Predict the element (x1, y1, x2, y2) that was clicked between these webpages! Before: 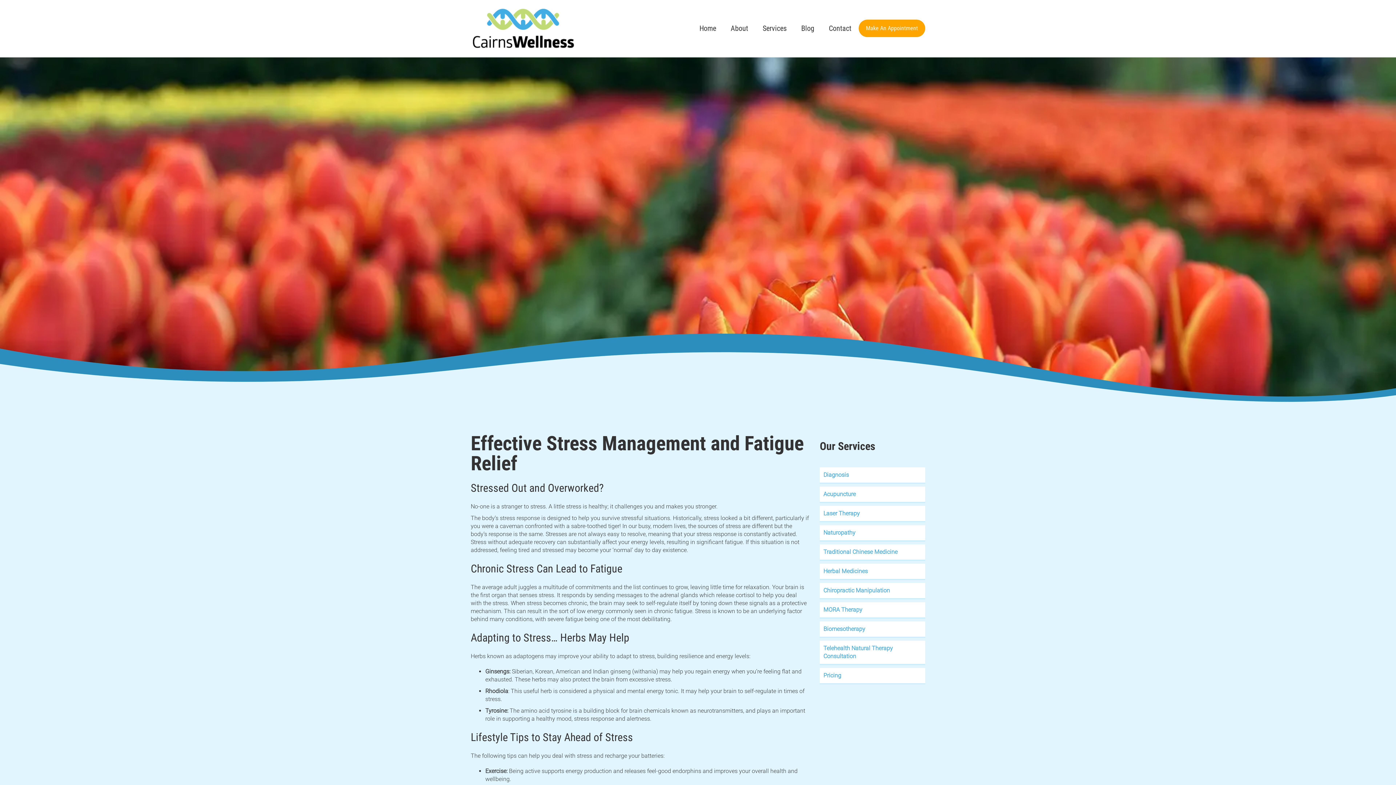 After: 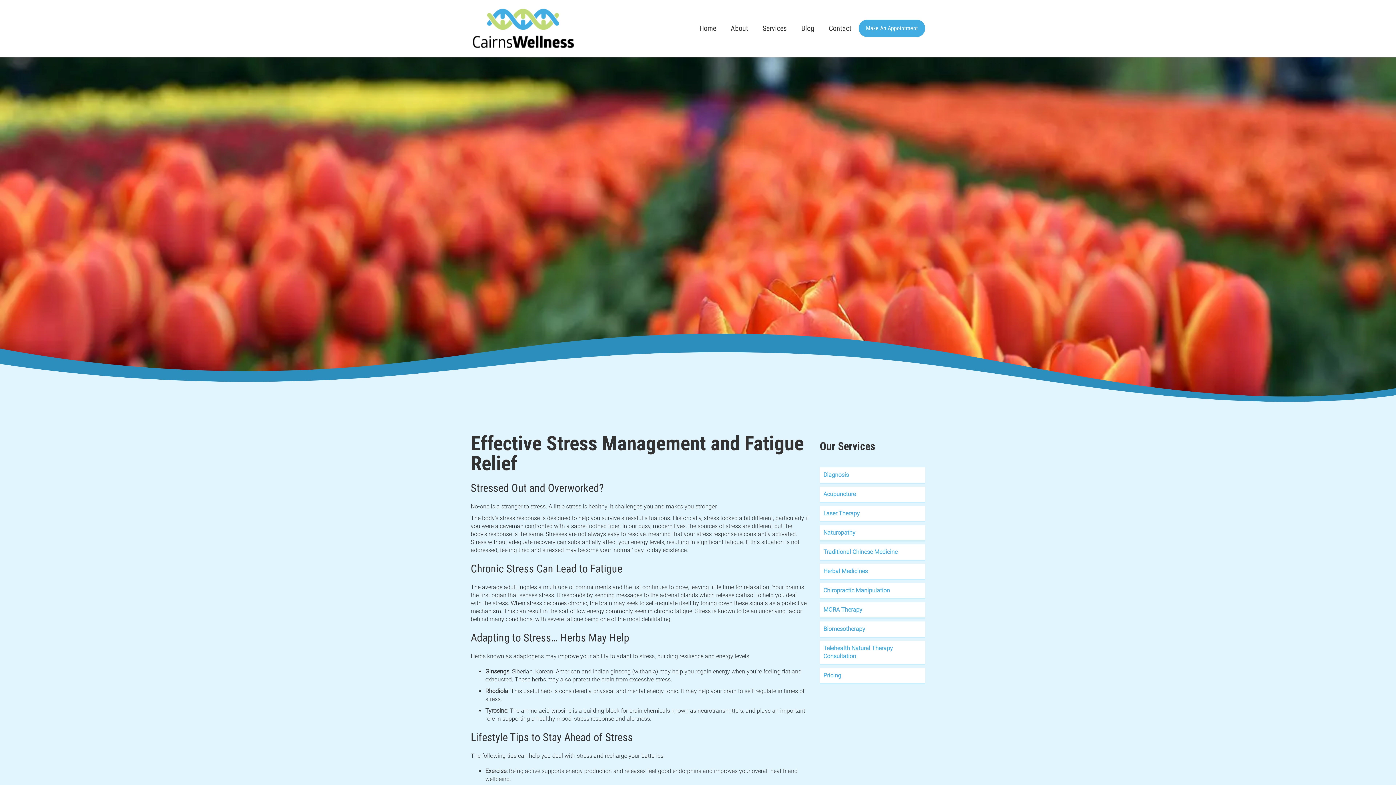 Action: bbox: (866, 20, 918, 36) label: Make An Appointment